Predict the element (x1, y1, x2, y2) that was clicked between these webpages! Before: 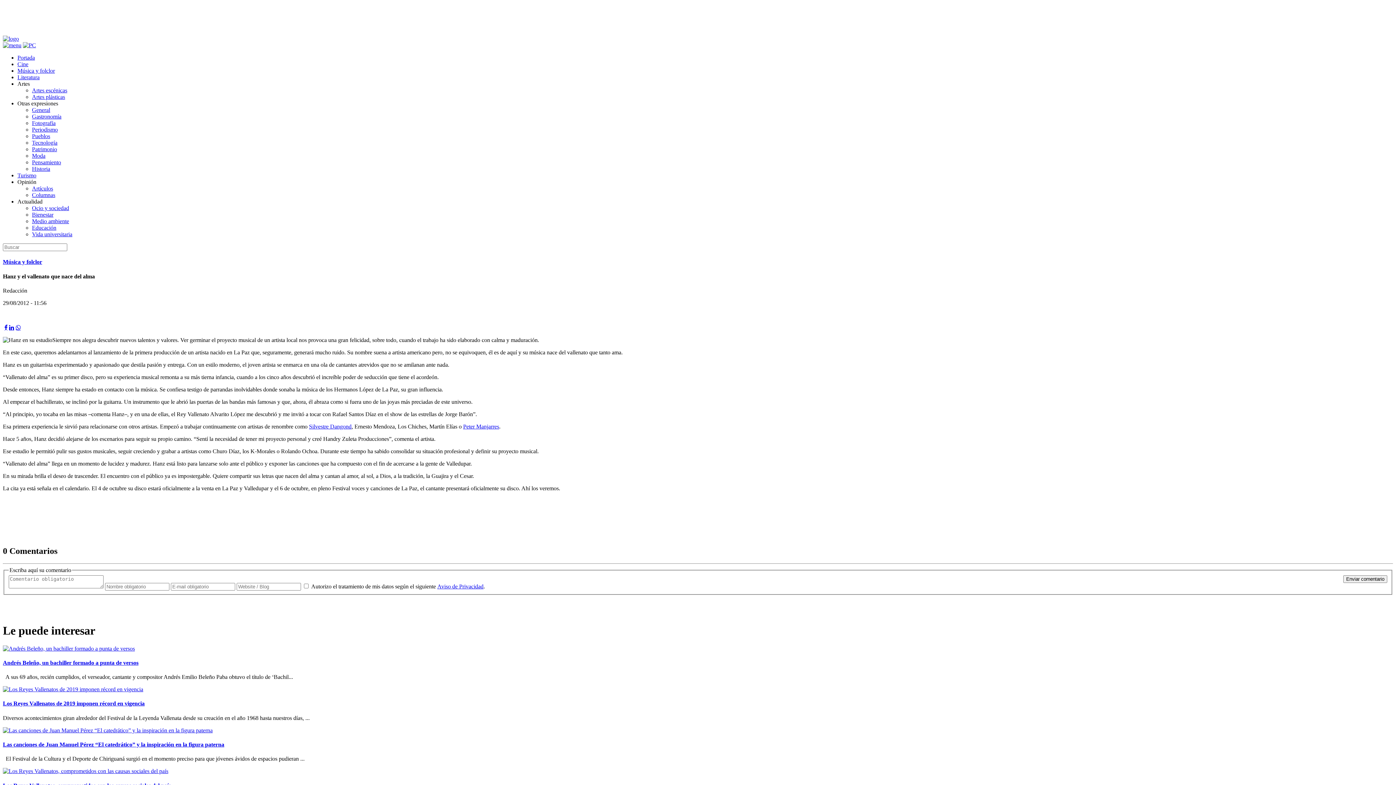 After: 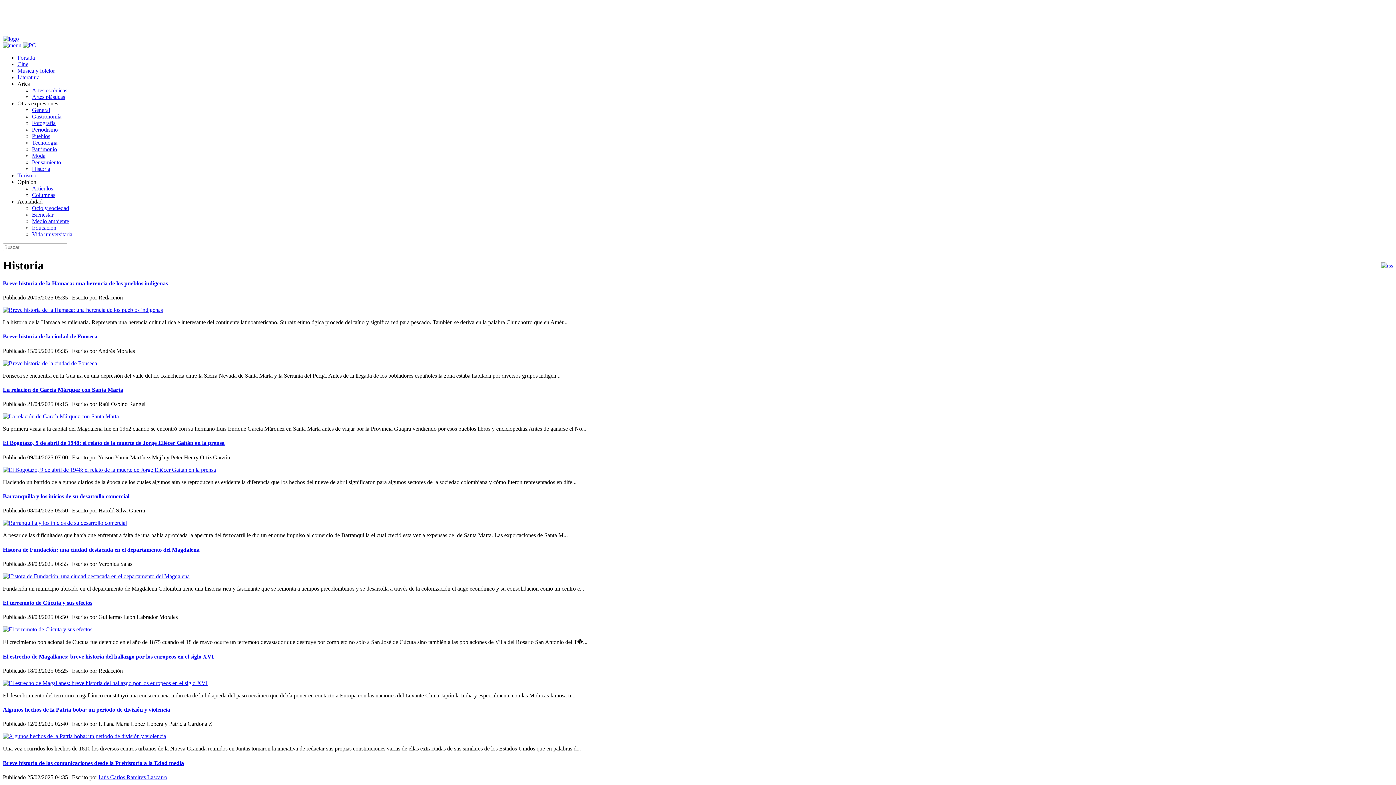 Action: bbox: (32, 165, 50, 172) label: Historia